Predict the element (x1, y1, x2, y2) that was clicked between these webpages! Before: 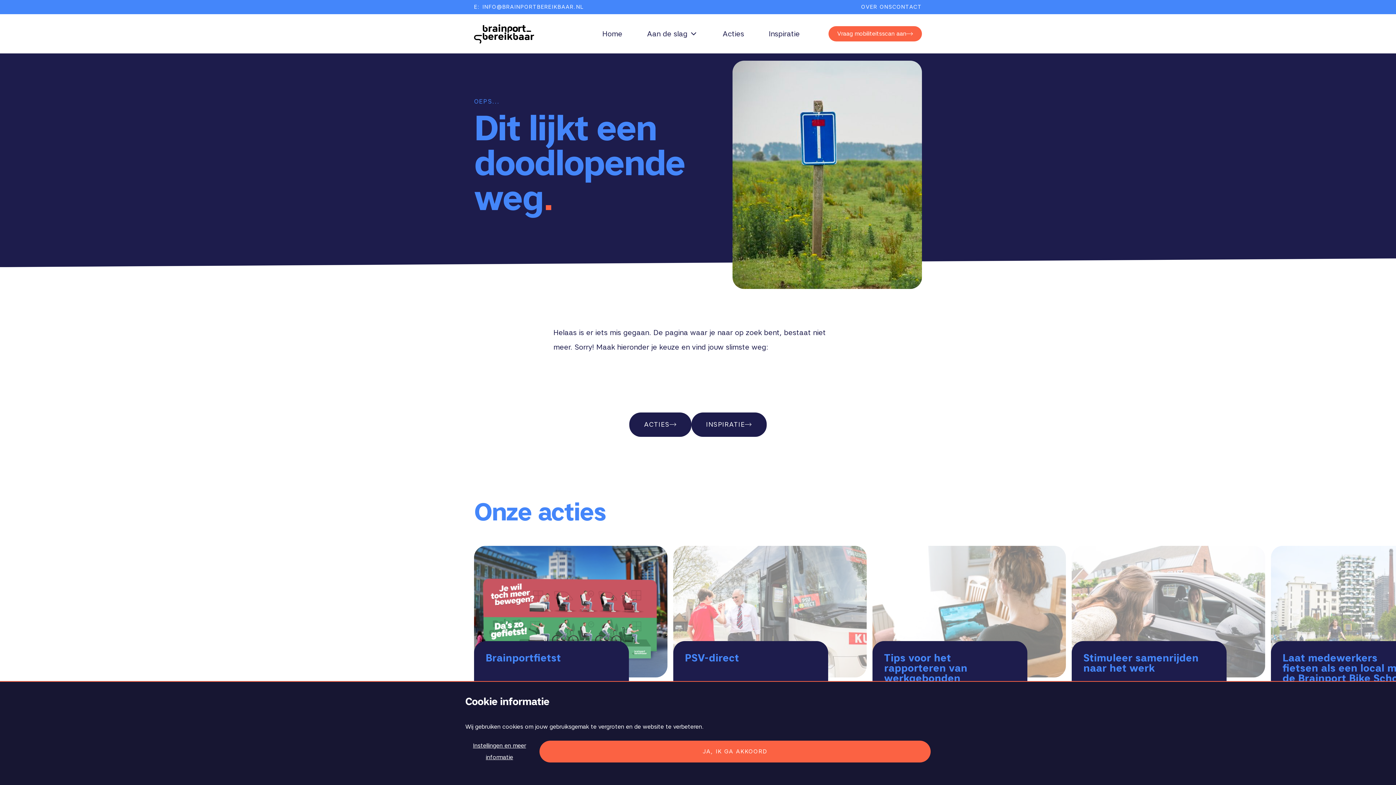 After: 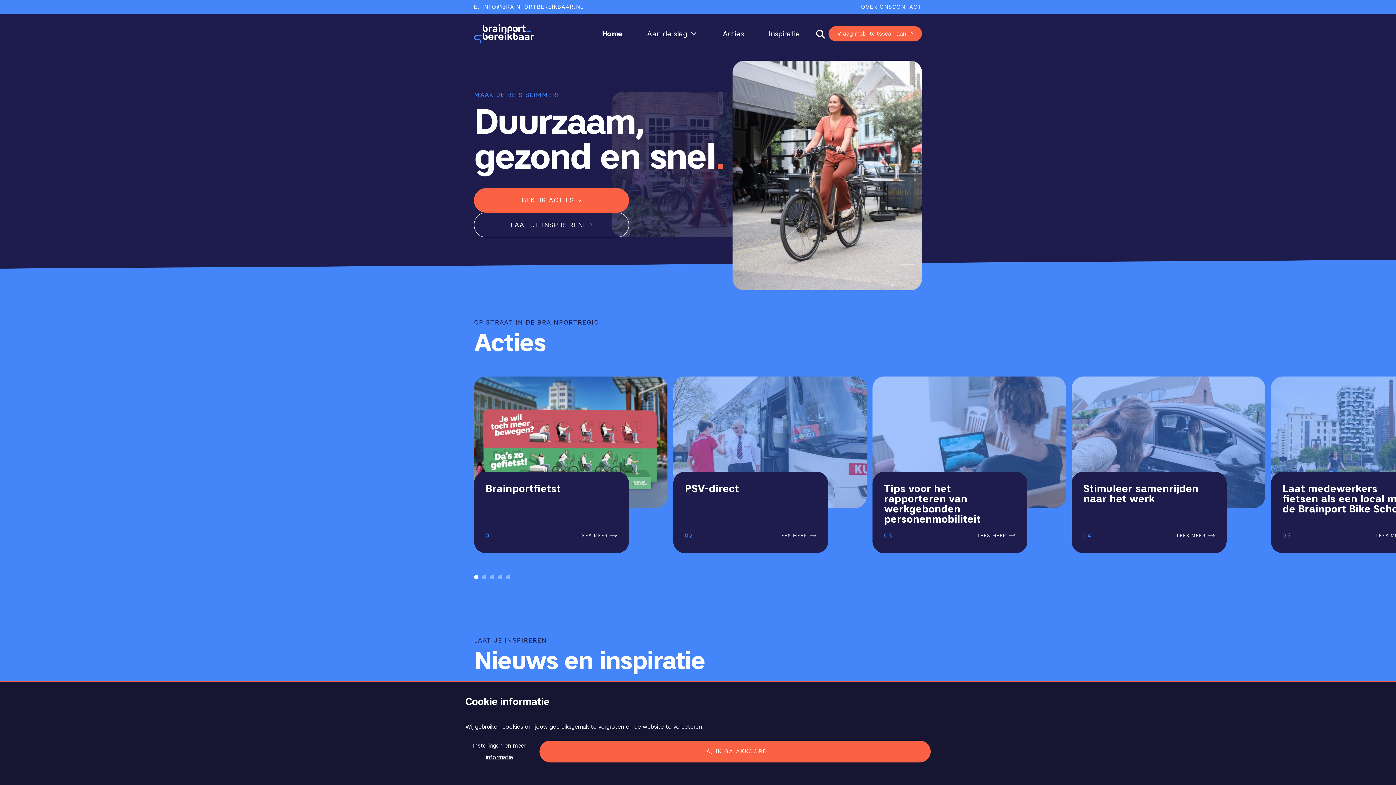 Action: bbox: (474, 24, 590, 43)